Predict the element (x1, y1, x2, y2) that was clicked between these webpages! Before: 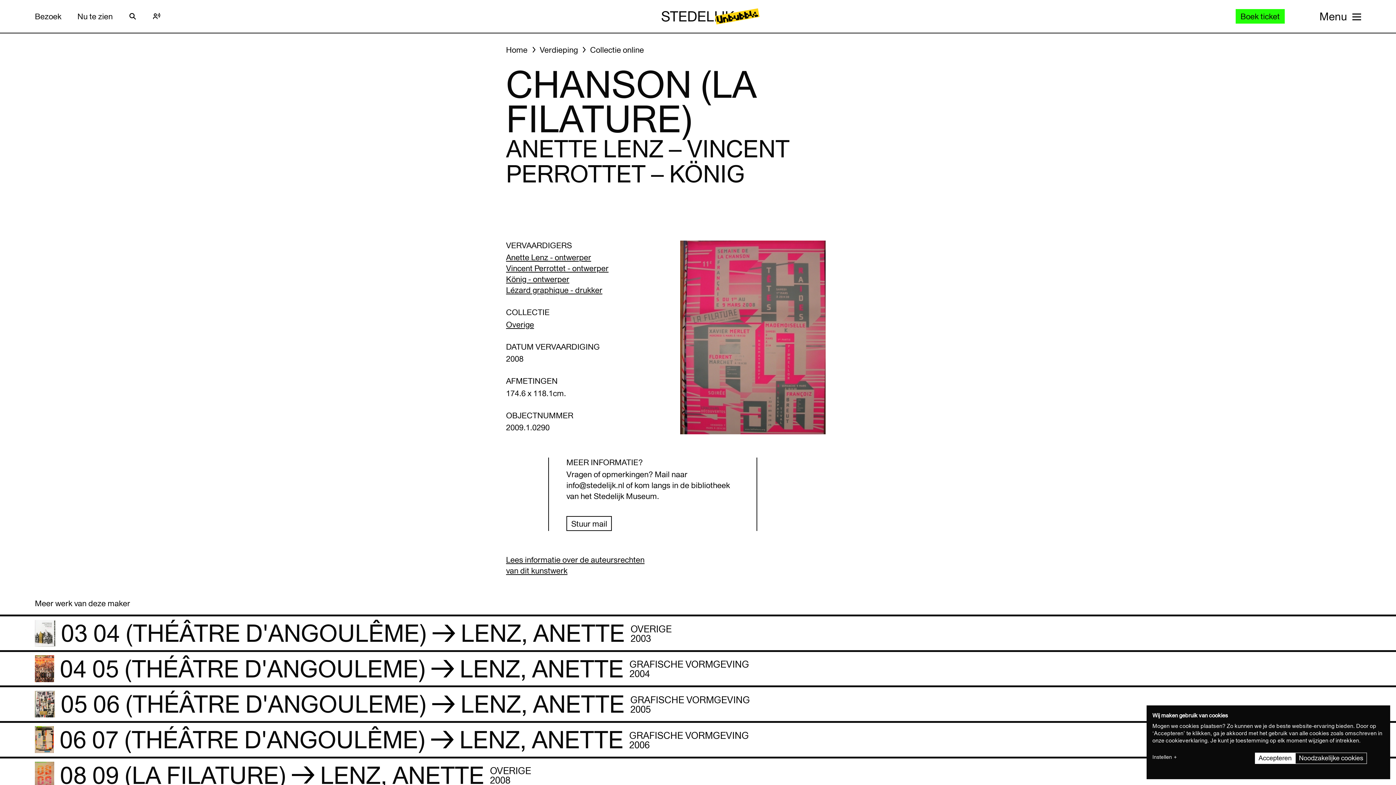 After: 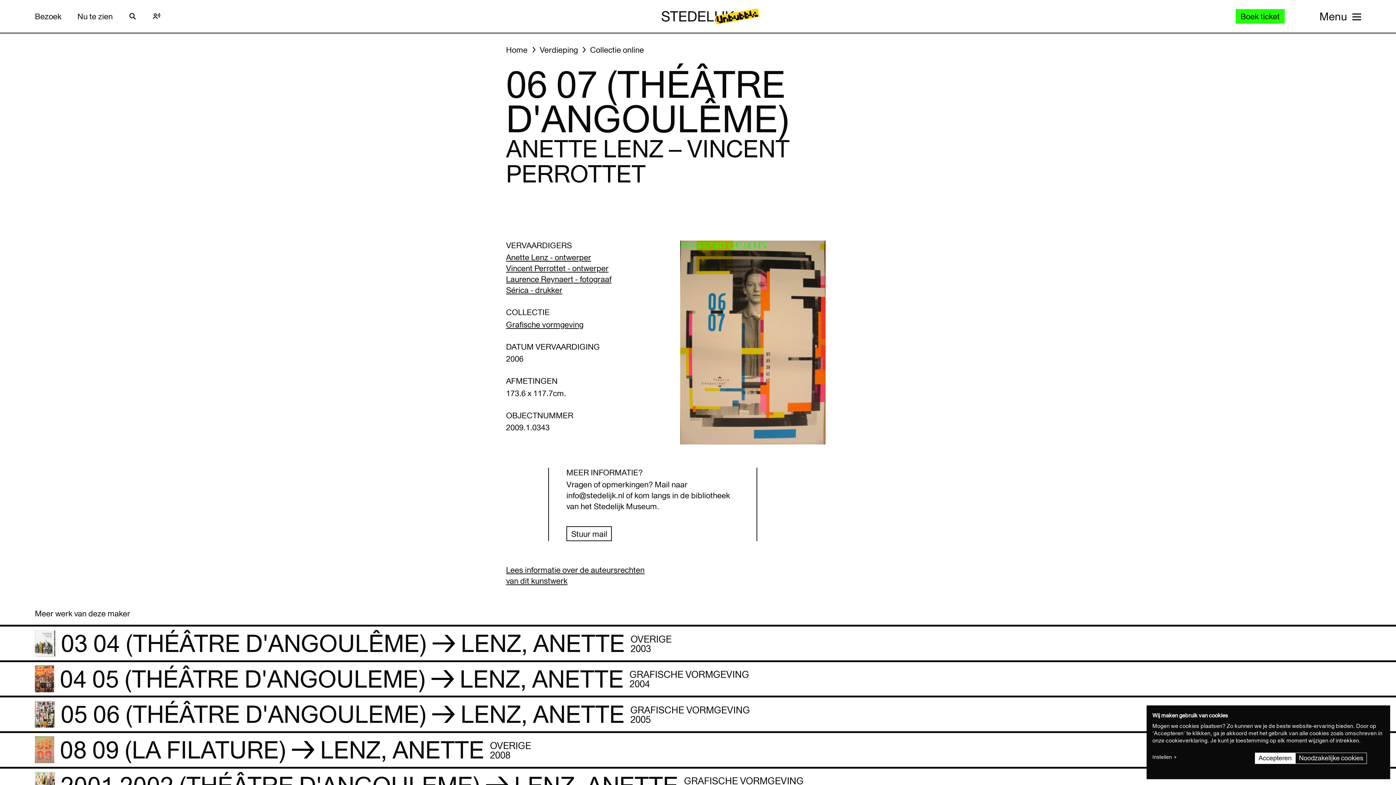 Action: bbox: (0, 723, 1396, 758) label: 06 07 (Théâtre d'Angoulême)